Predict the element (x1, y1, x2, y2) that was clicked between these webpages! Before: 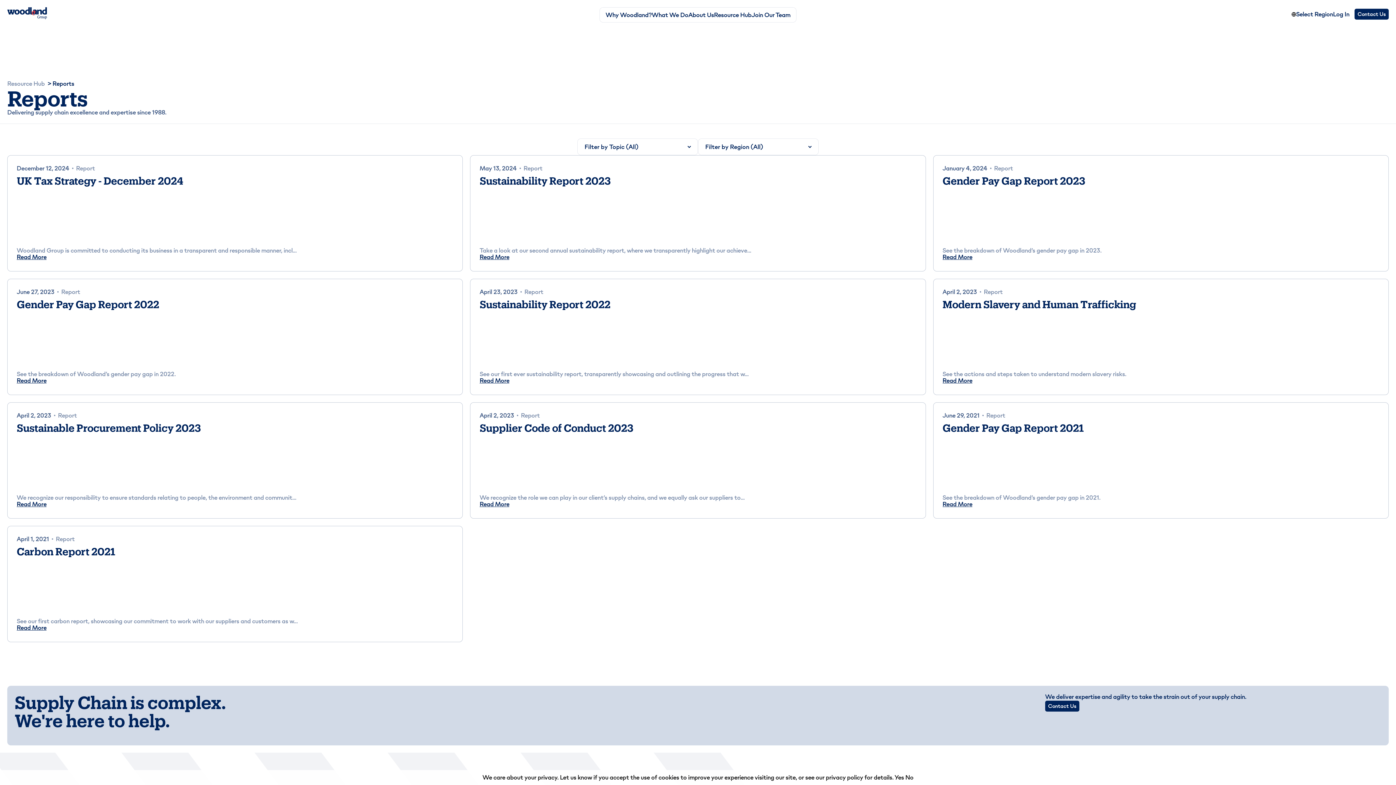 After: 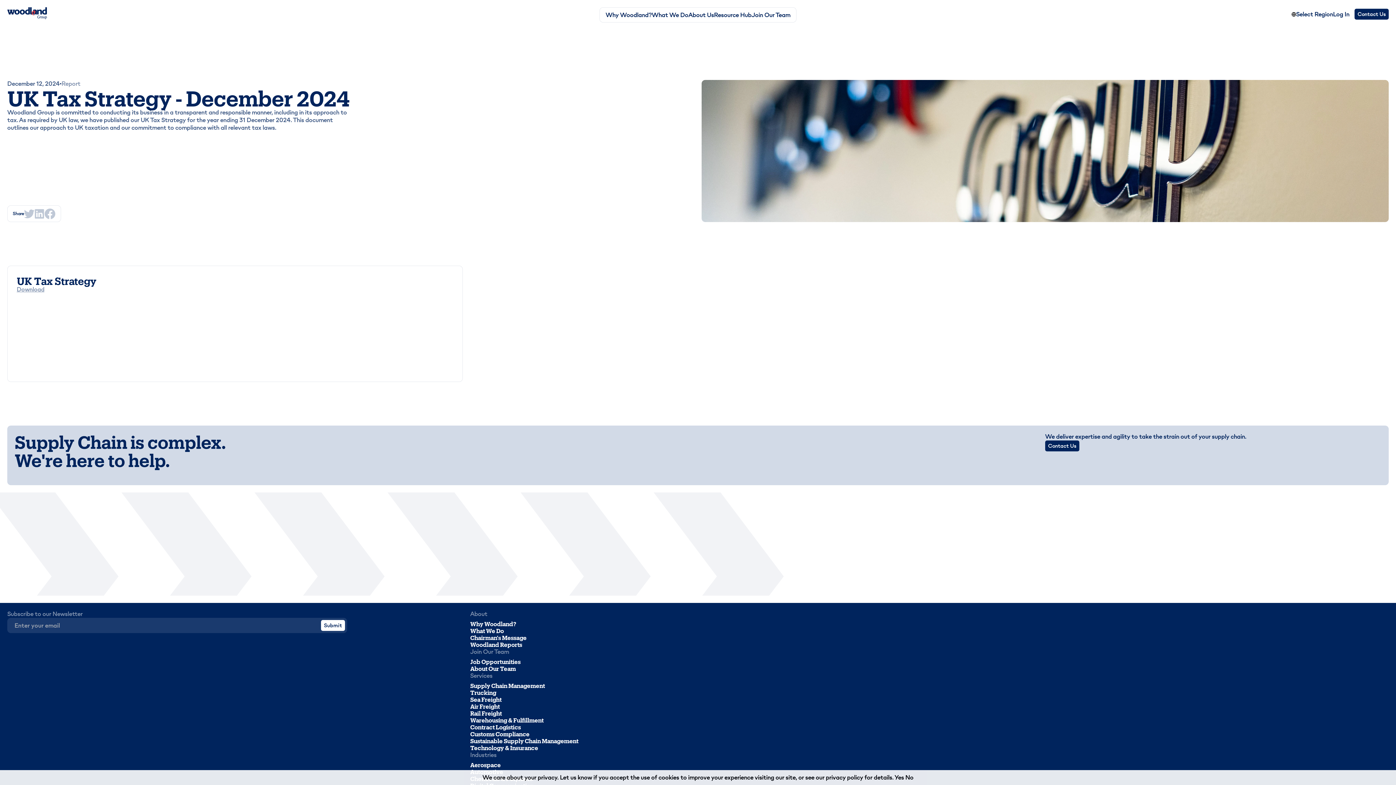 Action: bbox: (7, 155, 463, 271) label: December 12, 2024
•
Report
UK Tax Strategy - December 2024
Woodland Group is committed to conducting its business in a transparent and responsible manner, incl...
Read More